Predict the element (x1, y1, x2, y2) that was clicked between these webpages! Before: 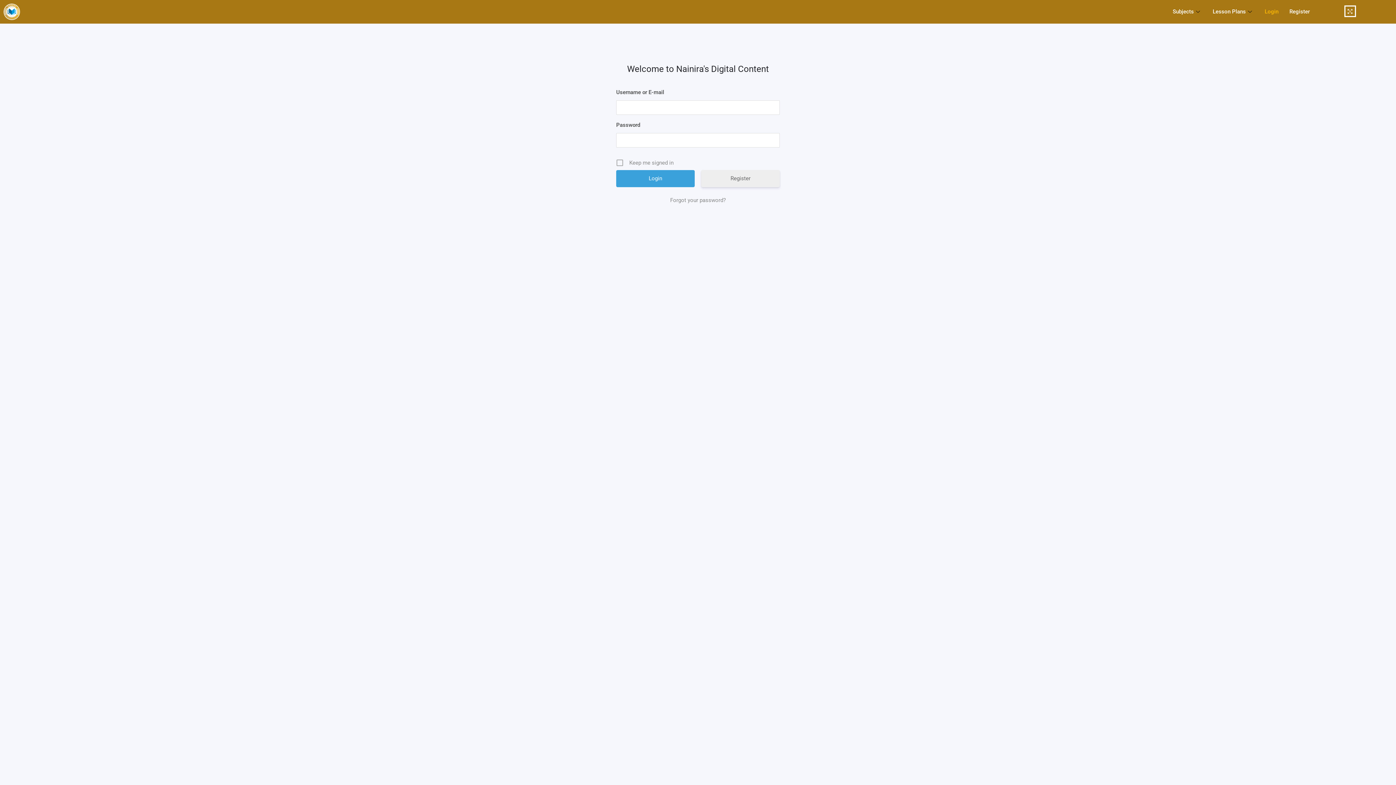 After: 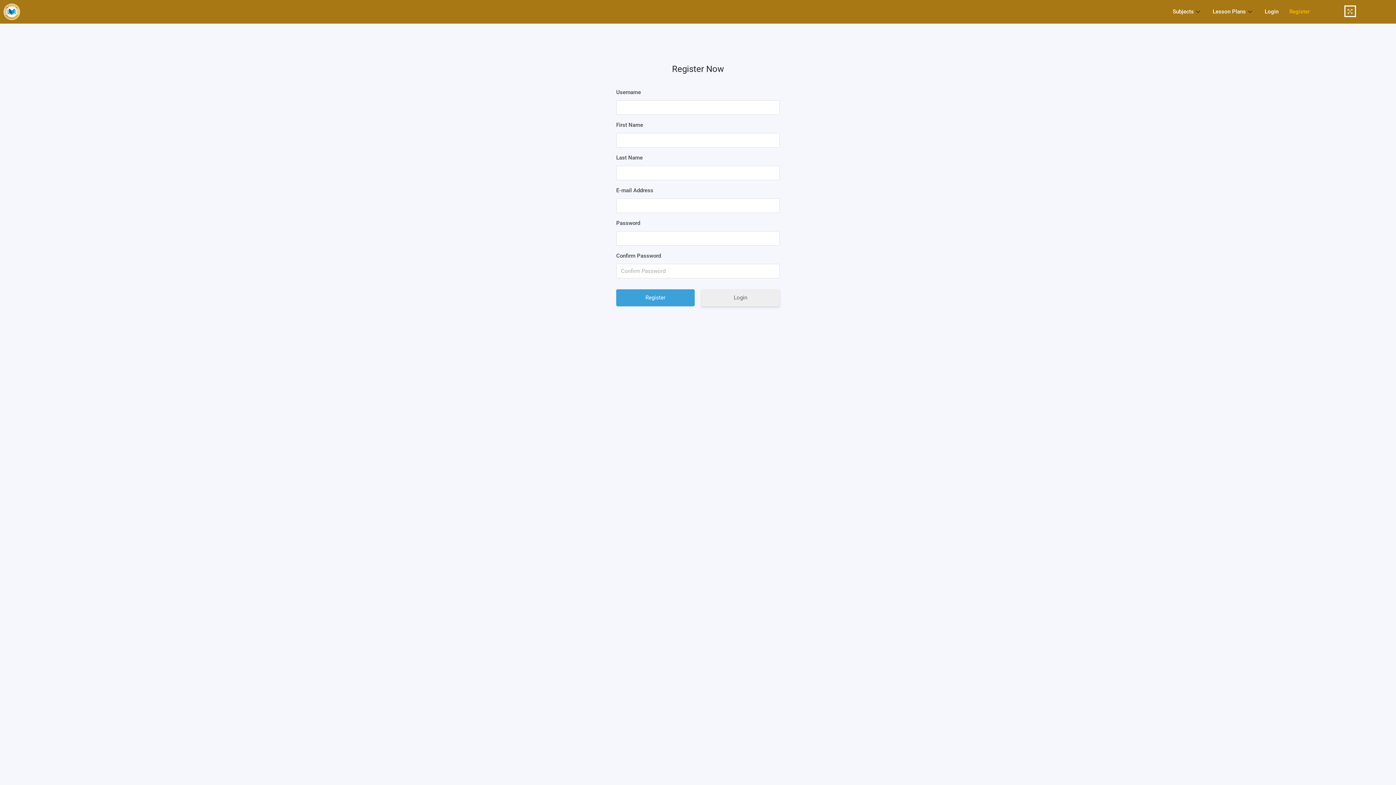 Action: label: Register bbox: (1284, 6, 1315, 17)